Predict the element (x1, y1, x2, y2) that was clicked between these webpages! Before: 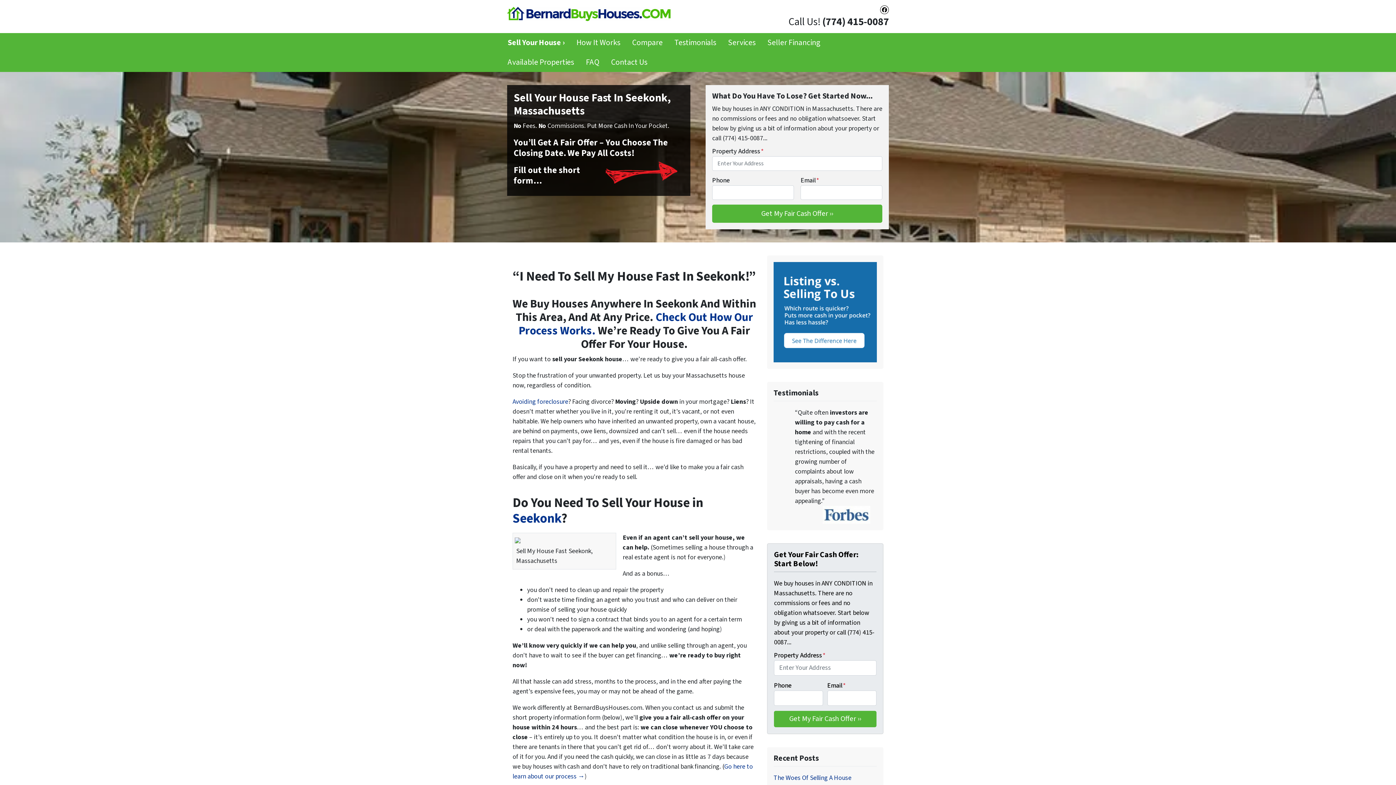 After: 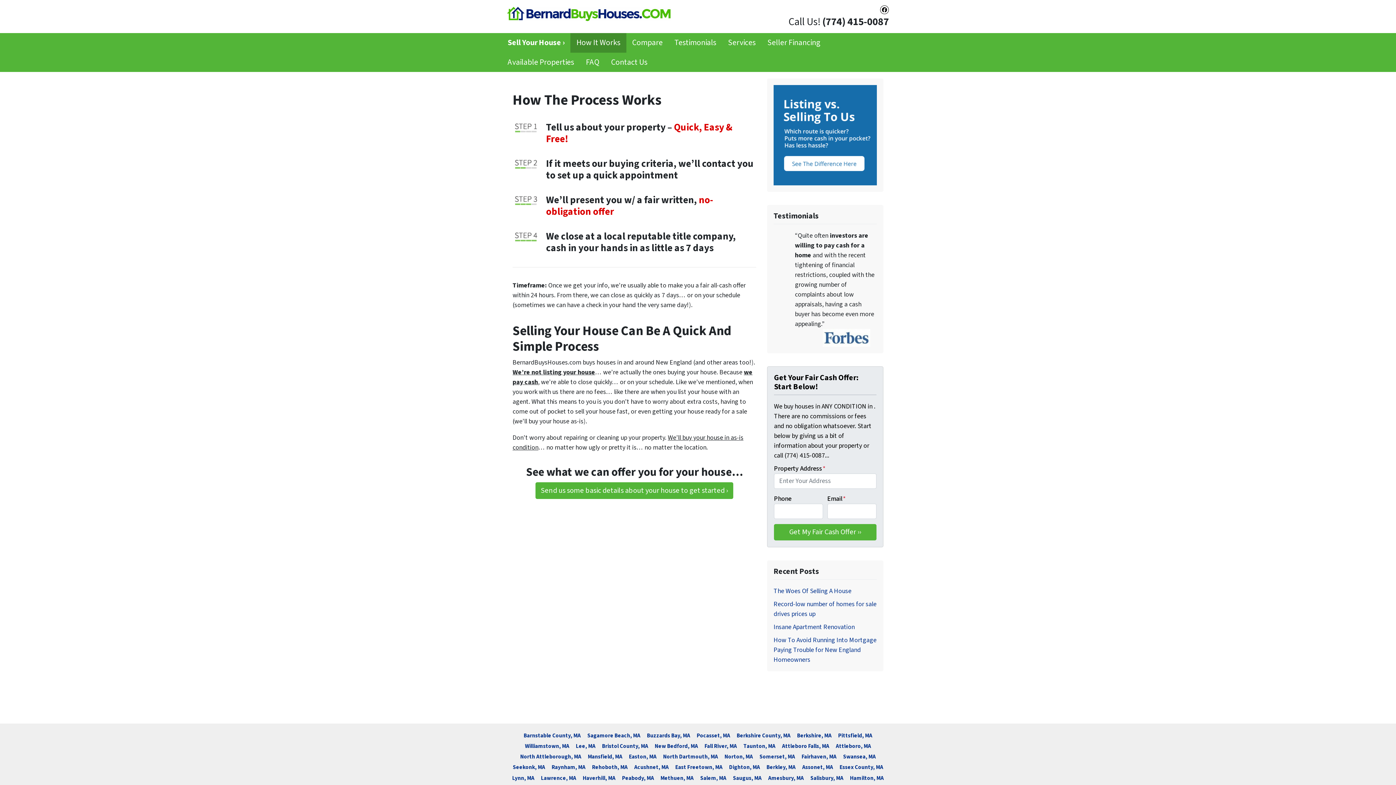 Action: label: How It Works bbox: (570, 33, 626, 52)